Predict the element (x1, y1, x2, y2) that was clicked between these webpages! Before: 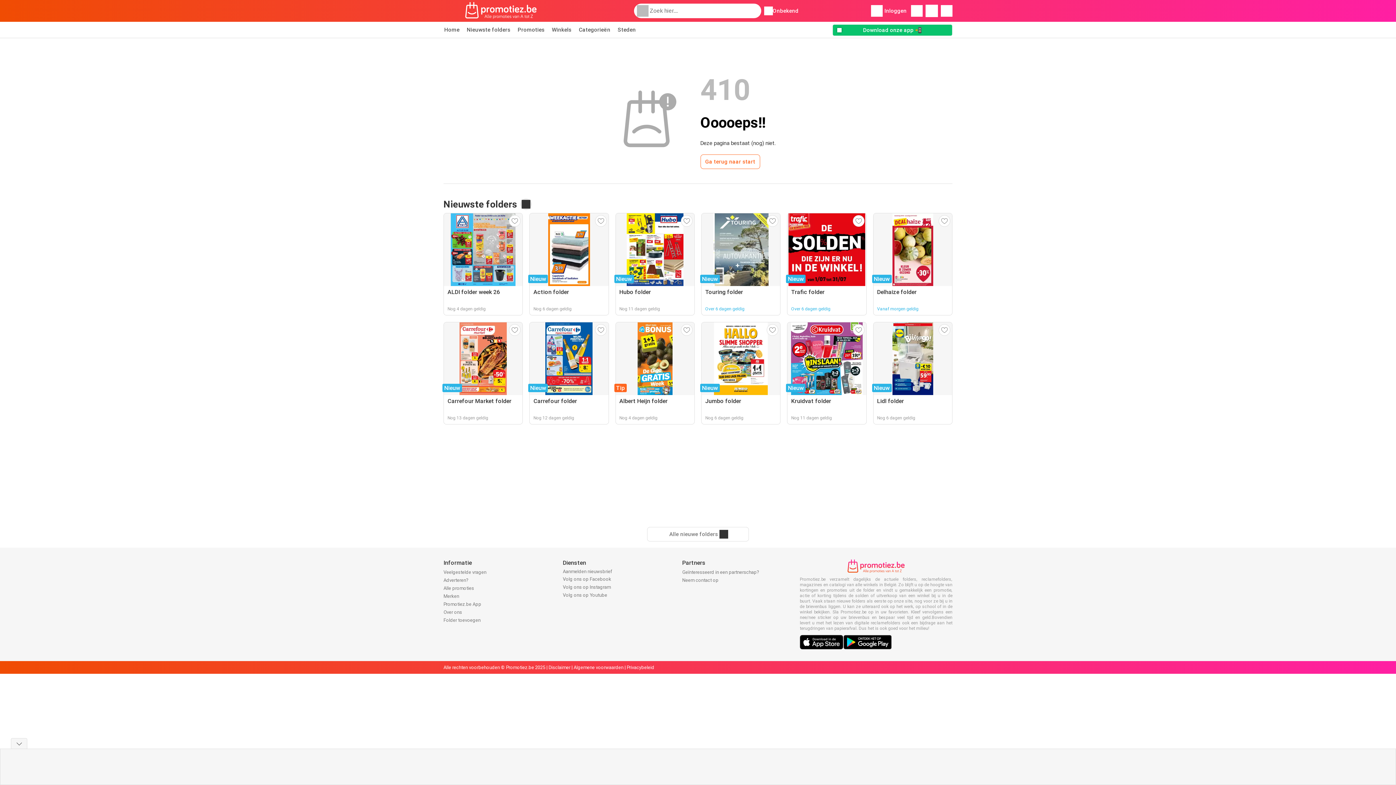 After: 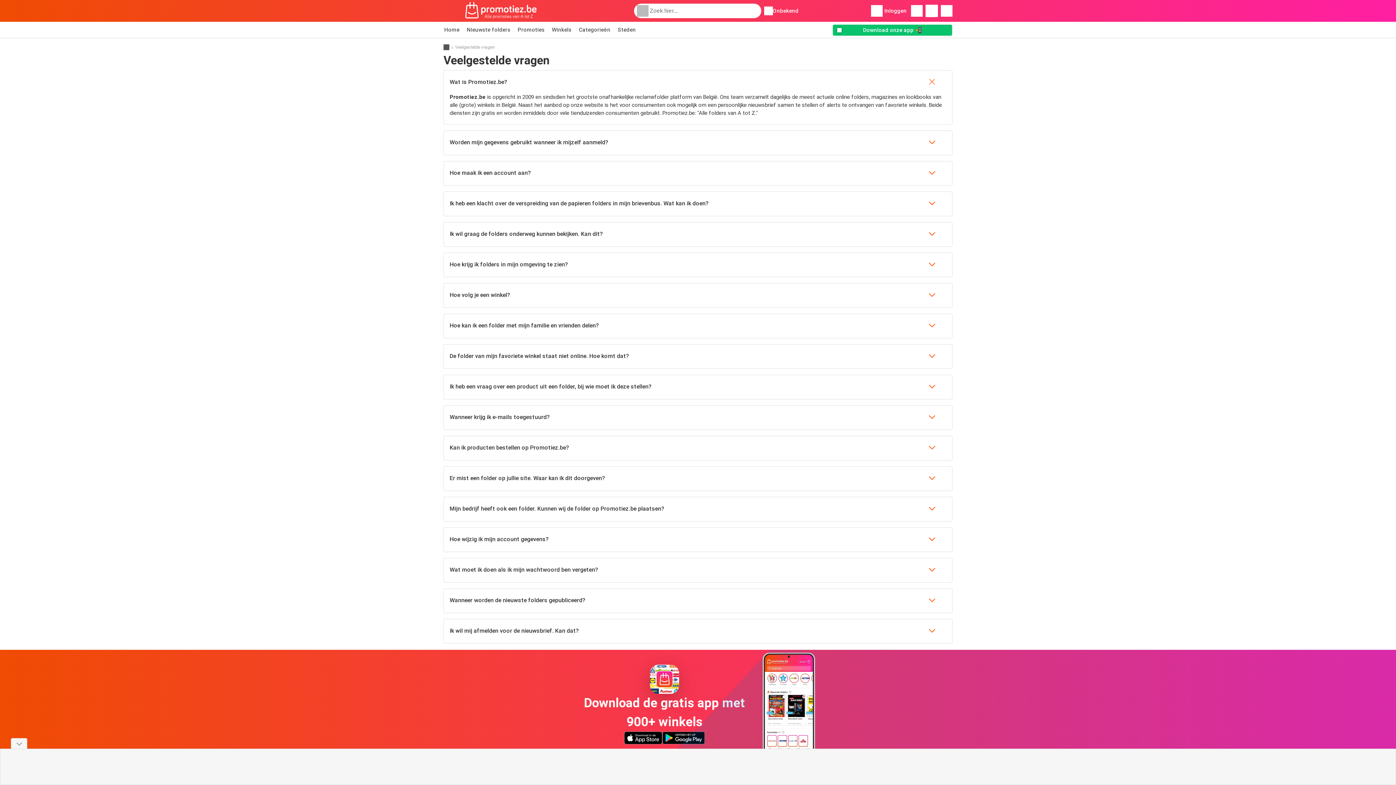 Action: label: Veelgestelde vragen bbox: (443, 569, 486, 575)